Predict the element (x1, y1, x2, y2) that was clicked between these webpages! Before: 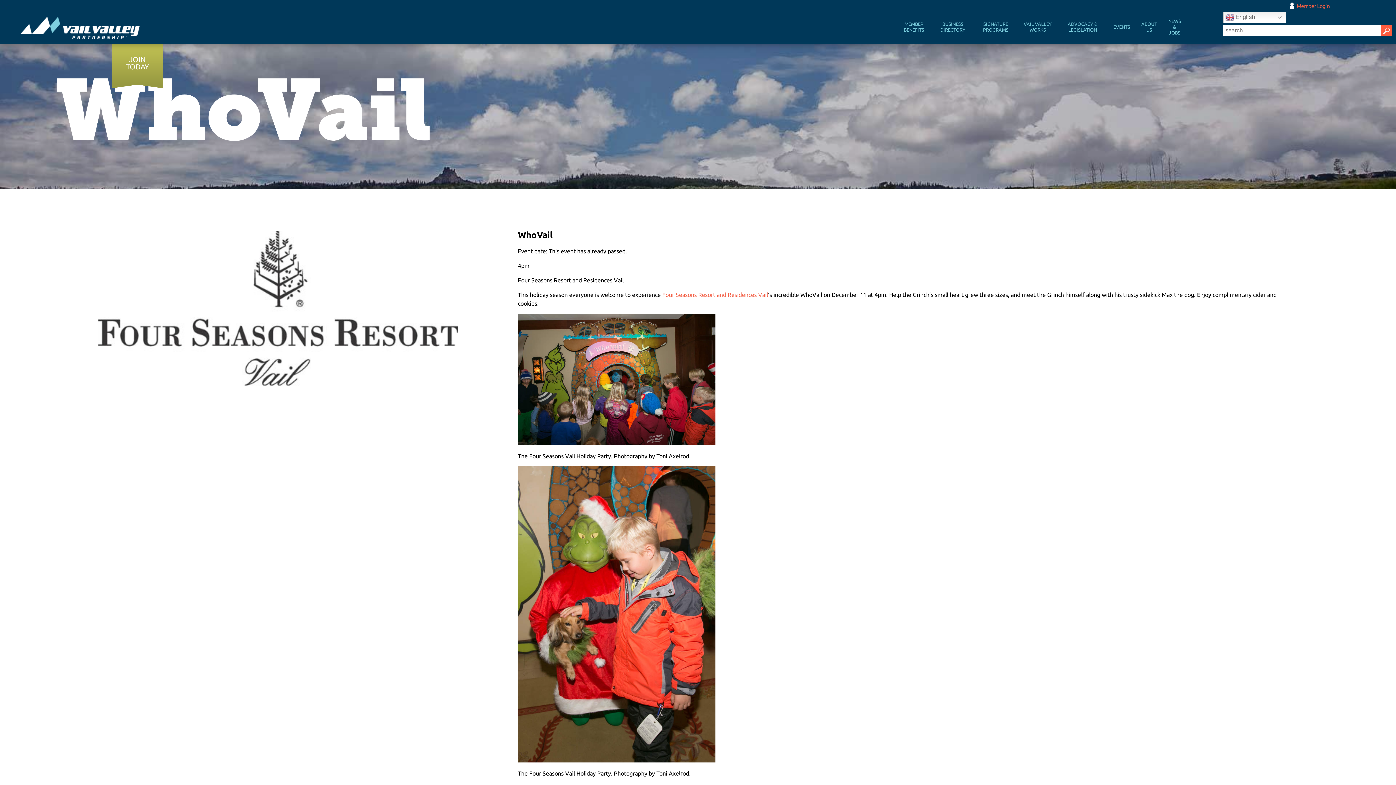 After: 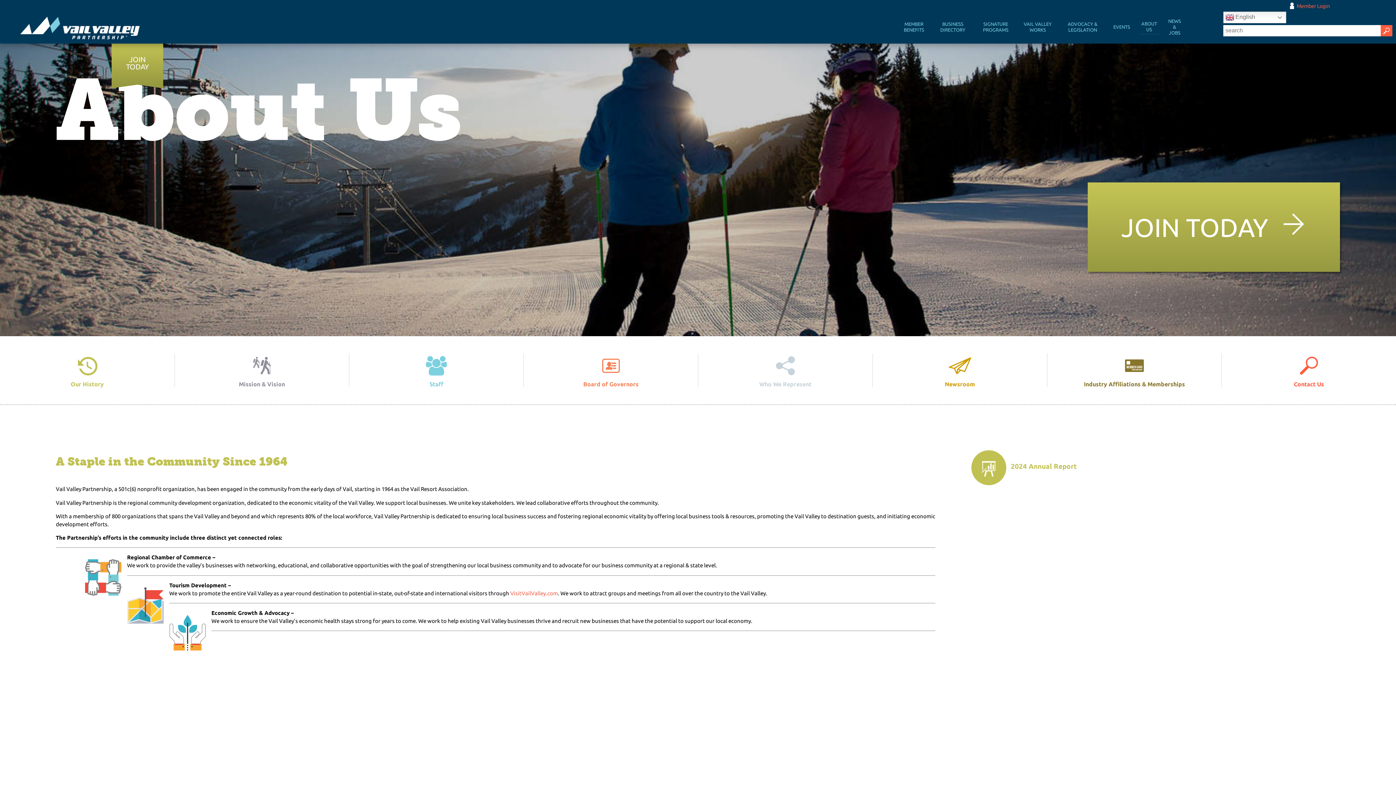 Action: label: ABOUT US bbox: (1138, 17, 1160, 36)